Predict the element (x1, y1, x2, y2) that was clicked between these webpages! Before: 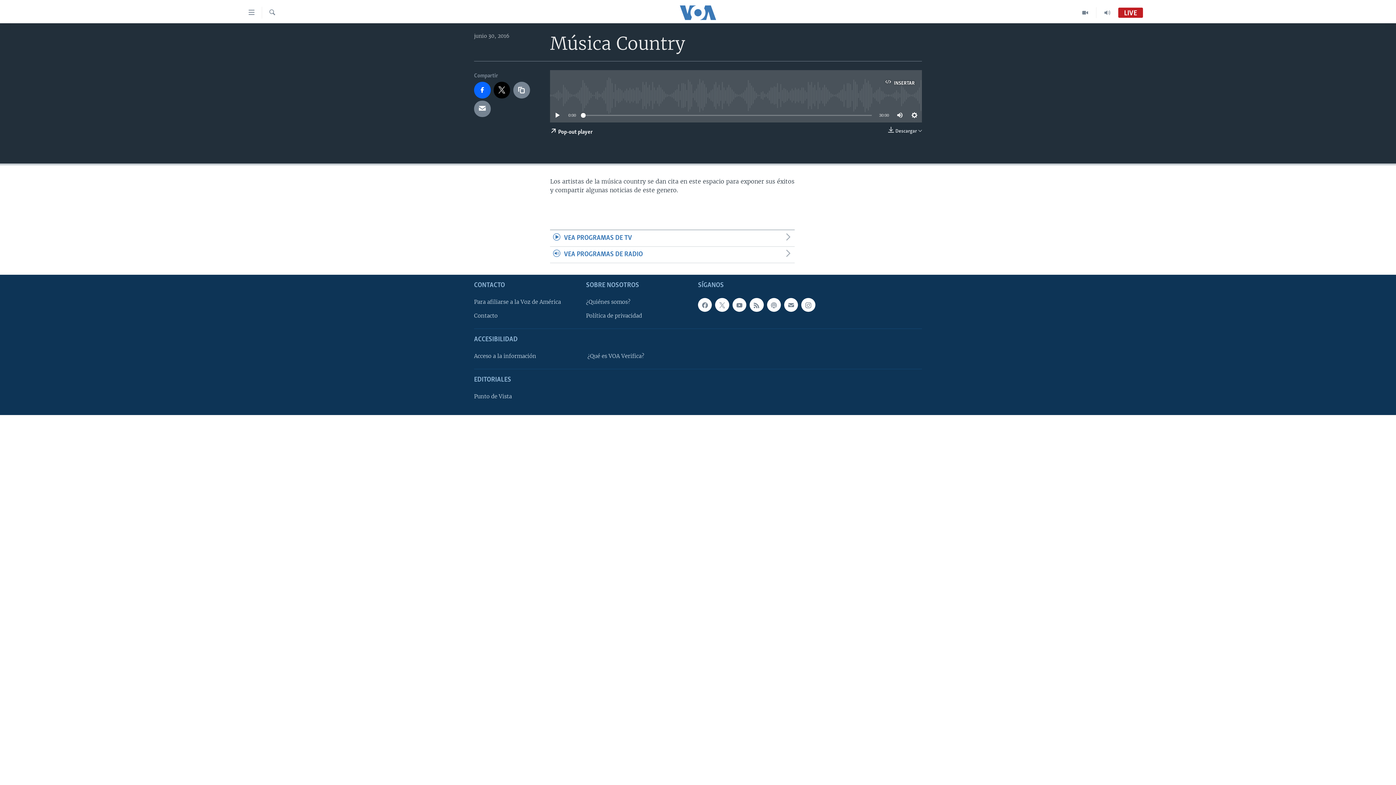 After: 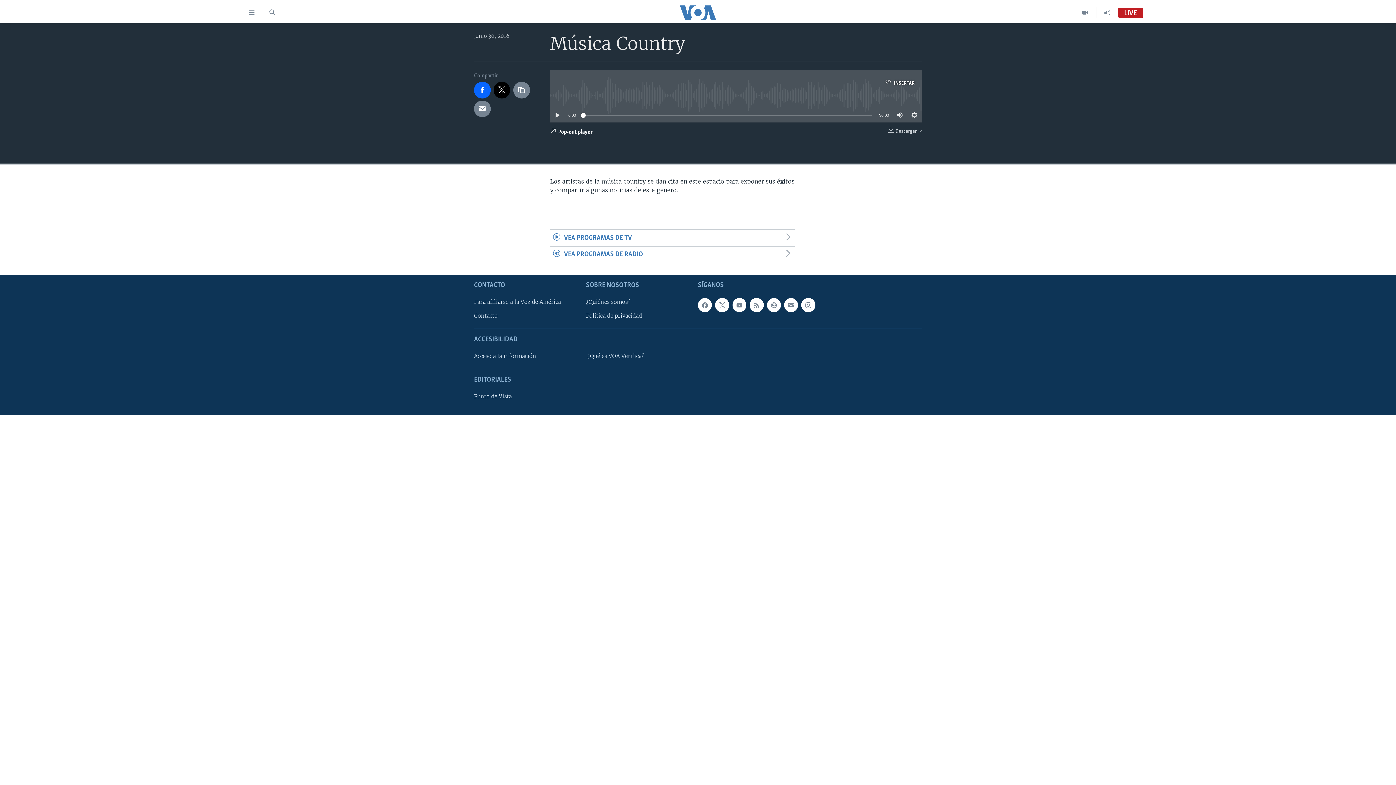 Action: bbox: (581, 112, 585, 117)